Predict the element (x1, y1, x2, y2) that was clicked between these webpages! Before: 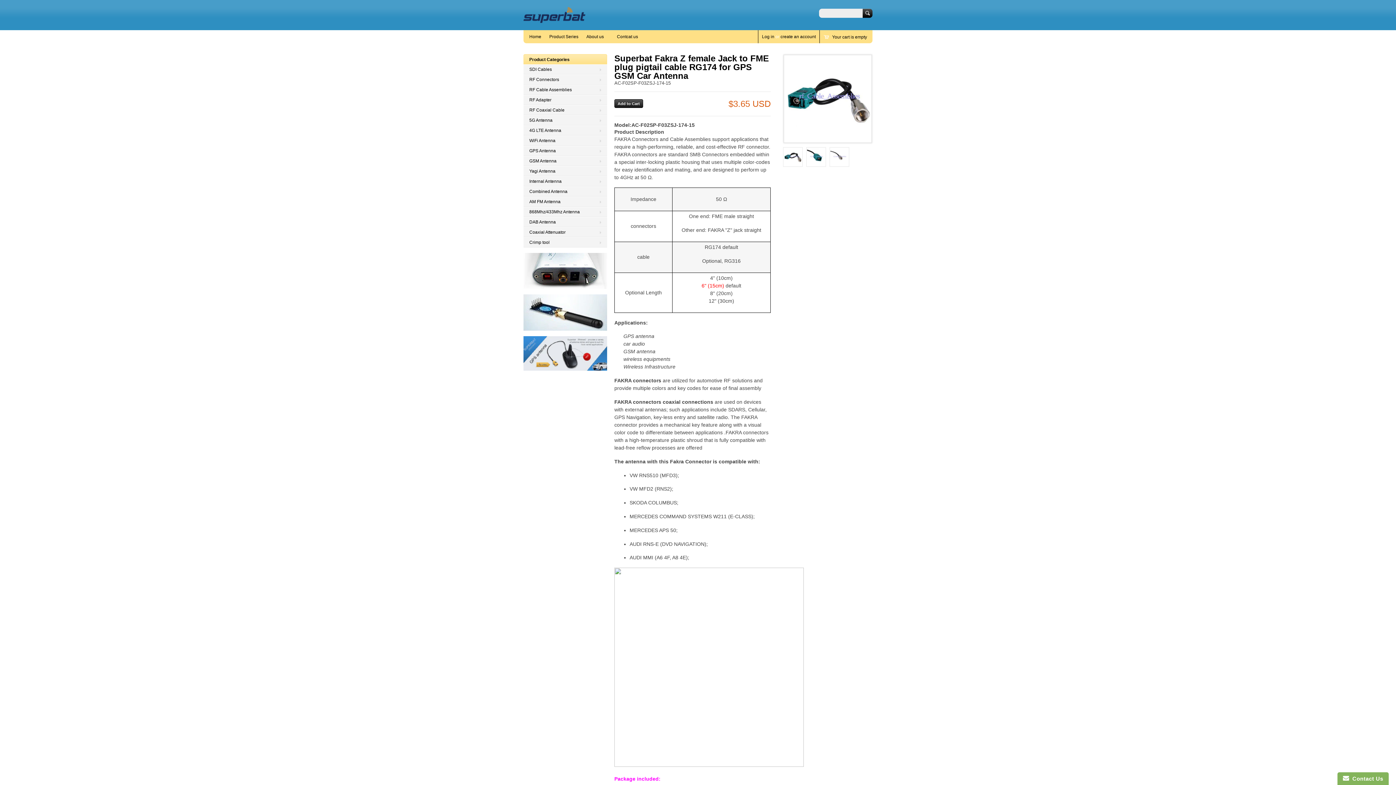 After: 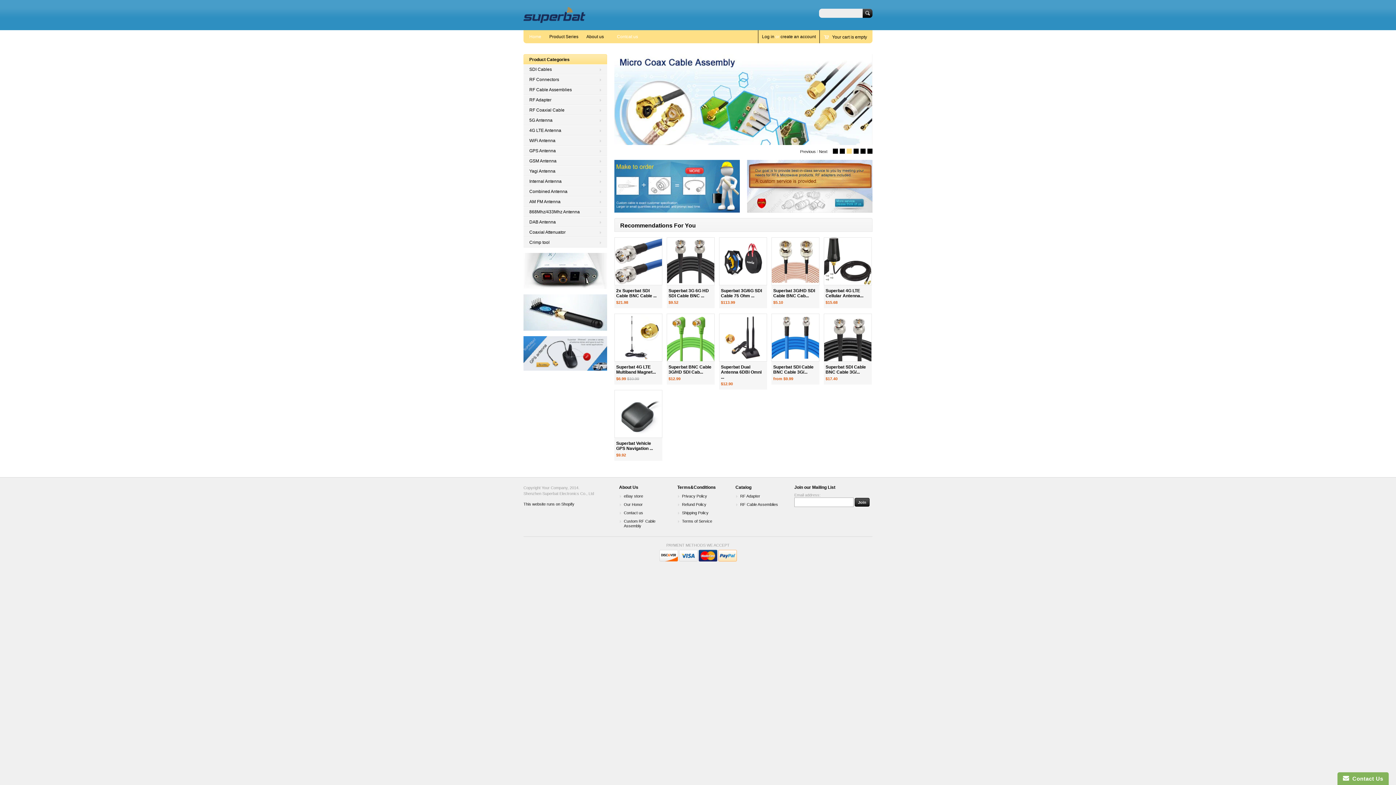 Action: bbox: (614, 32, 640, 40) label: Contcat us